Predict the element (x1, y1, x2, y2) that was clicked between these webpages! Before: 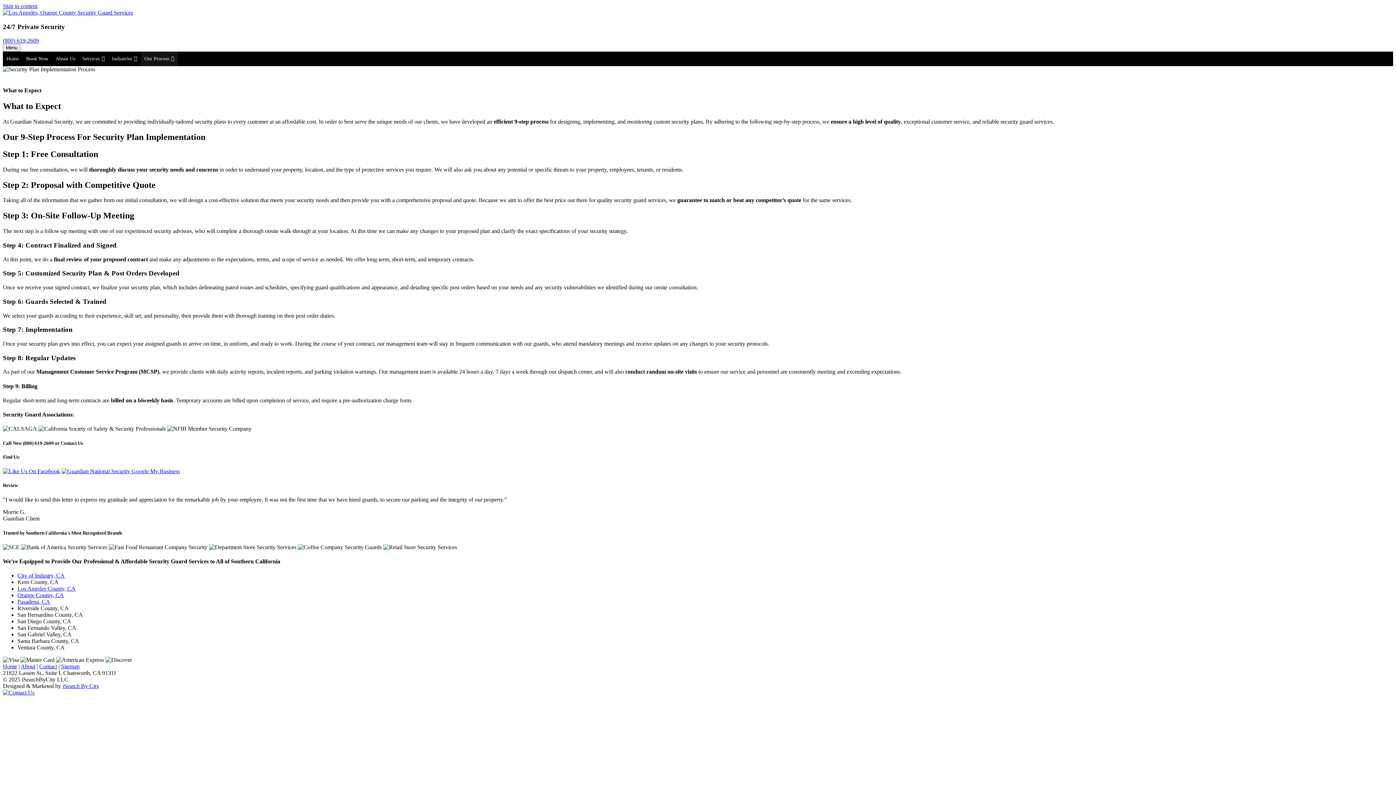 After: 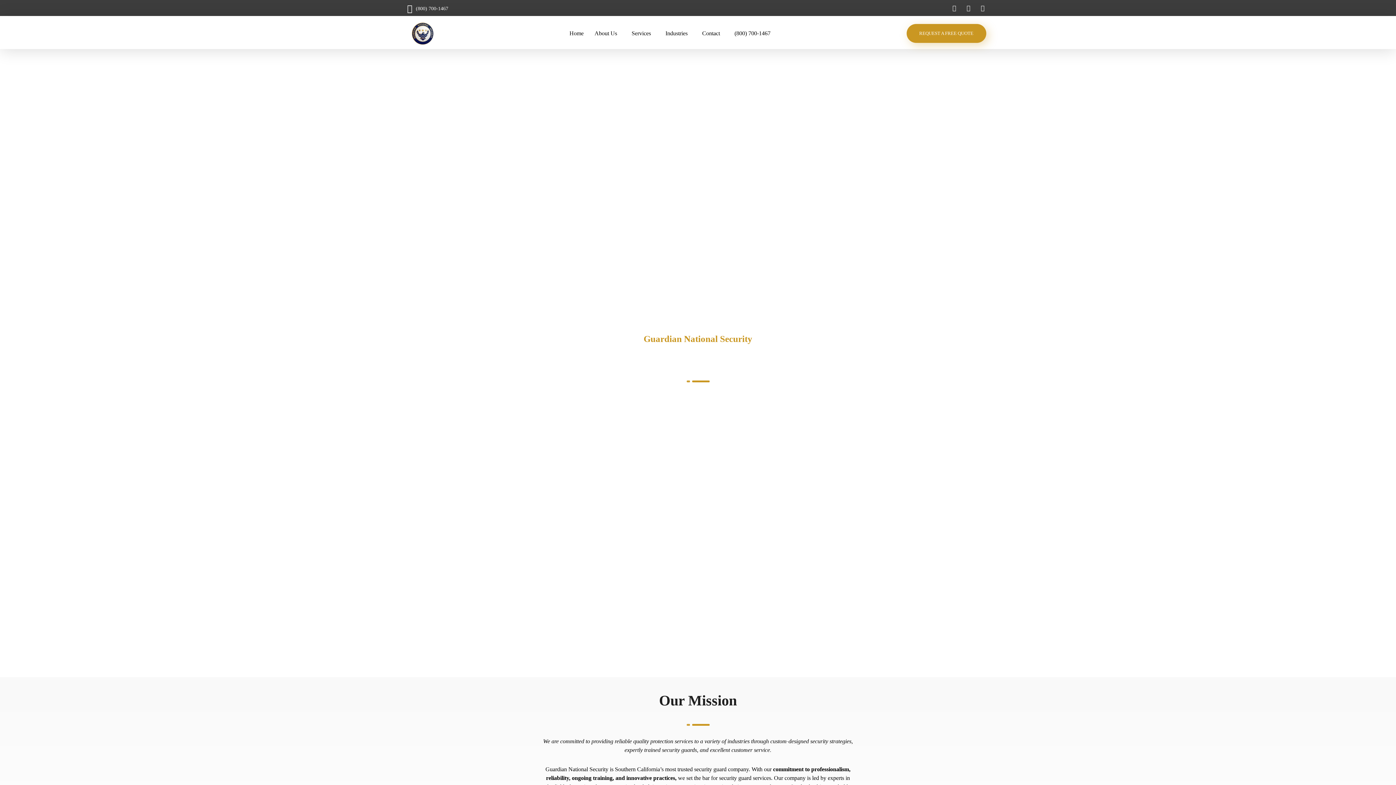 Action: label: About bbox: (20, 663, 35, 669)